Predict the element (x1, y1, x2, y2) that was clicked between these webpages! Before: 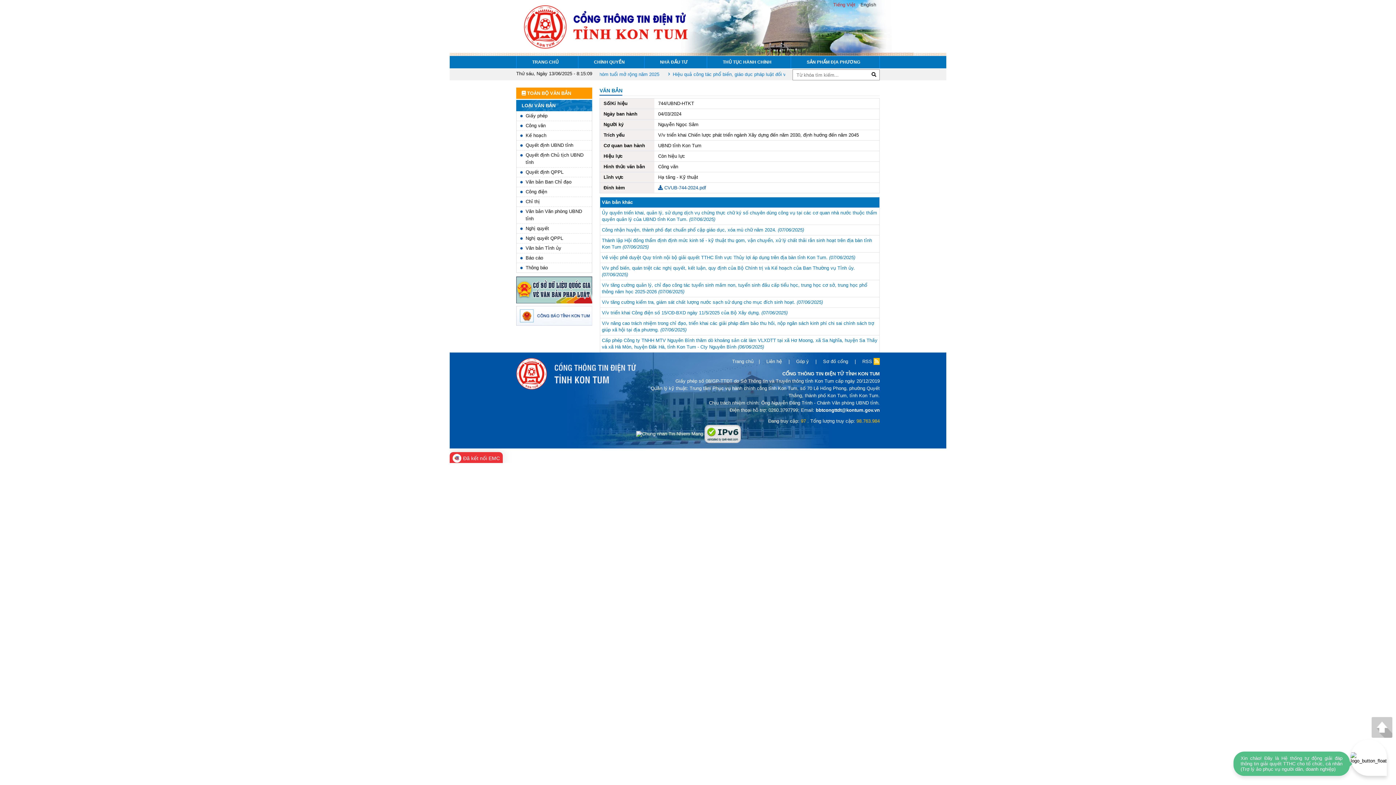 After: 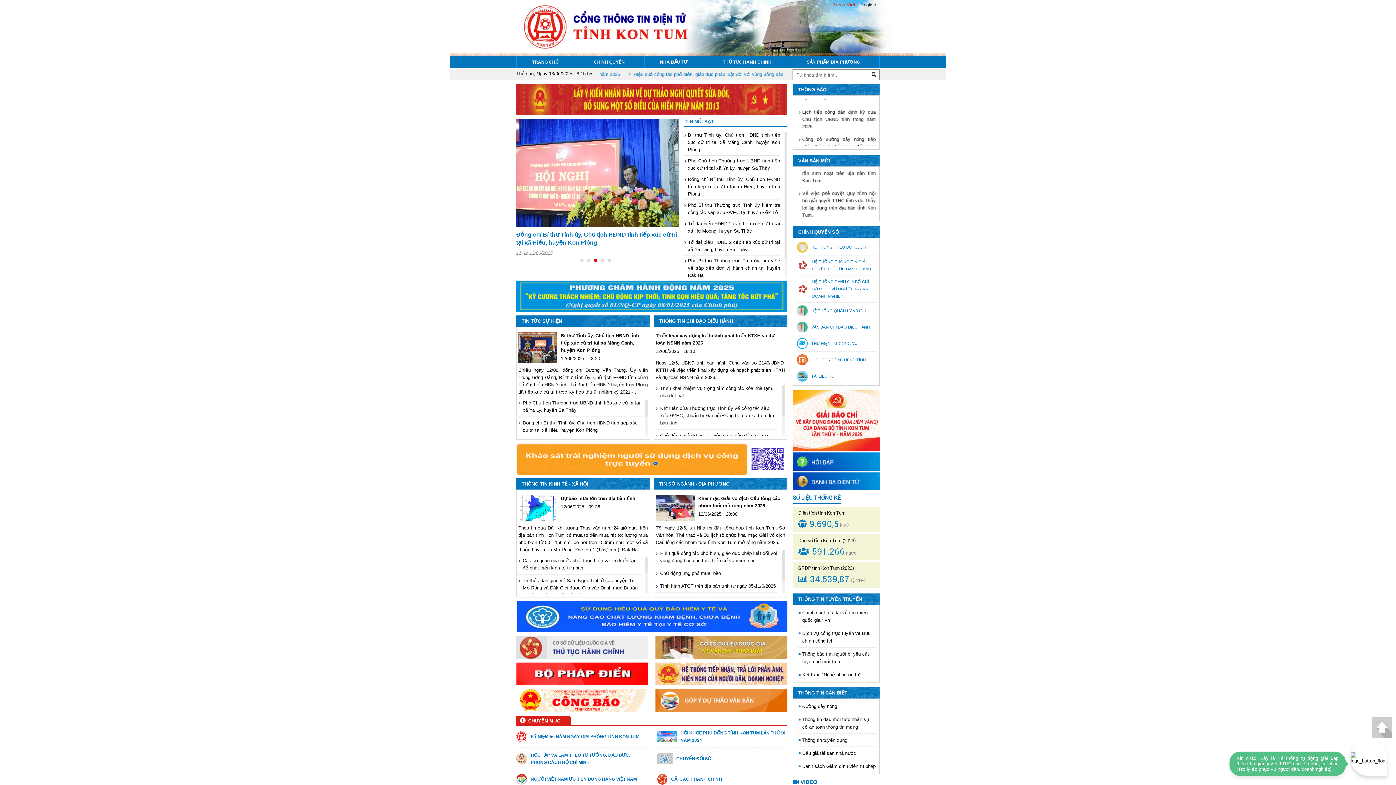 Action: bbox: (516, 56, 578, 68) label: TRANG CHỦ